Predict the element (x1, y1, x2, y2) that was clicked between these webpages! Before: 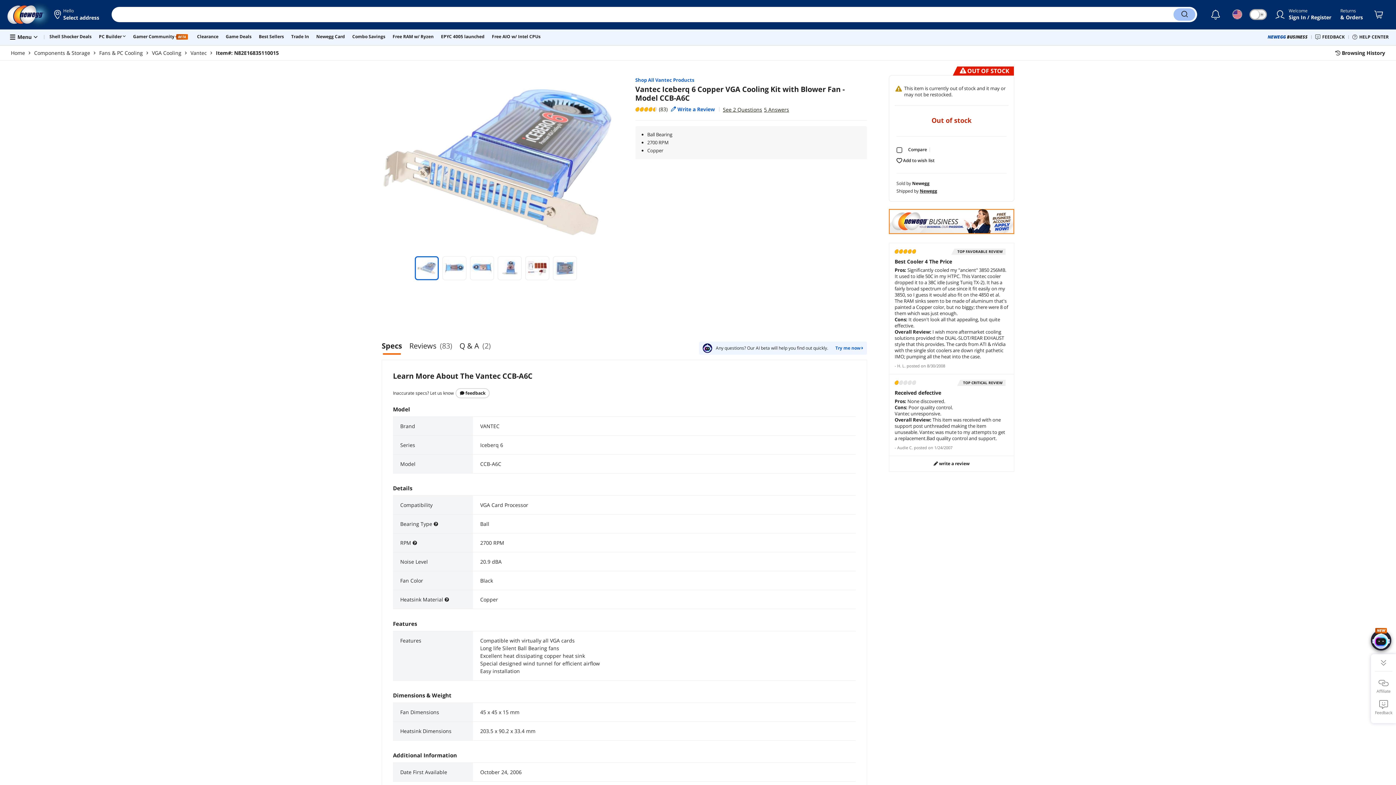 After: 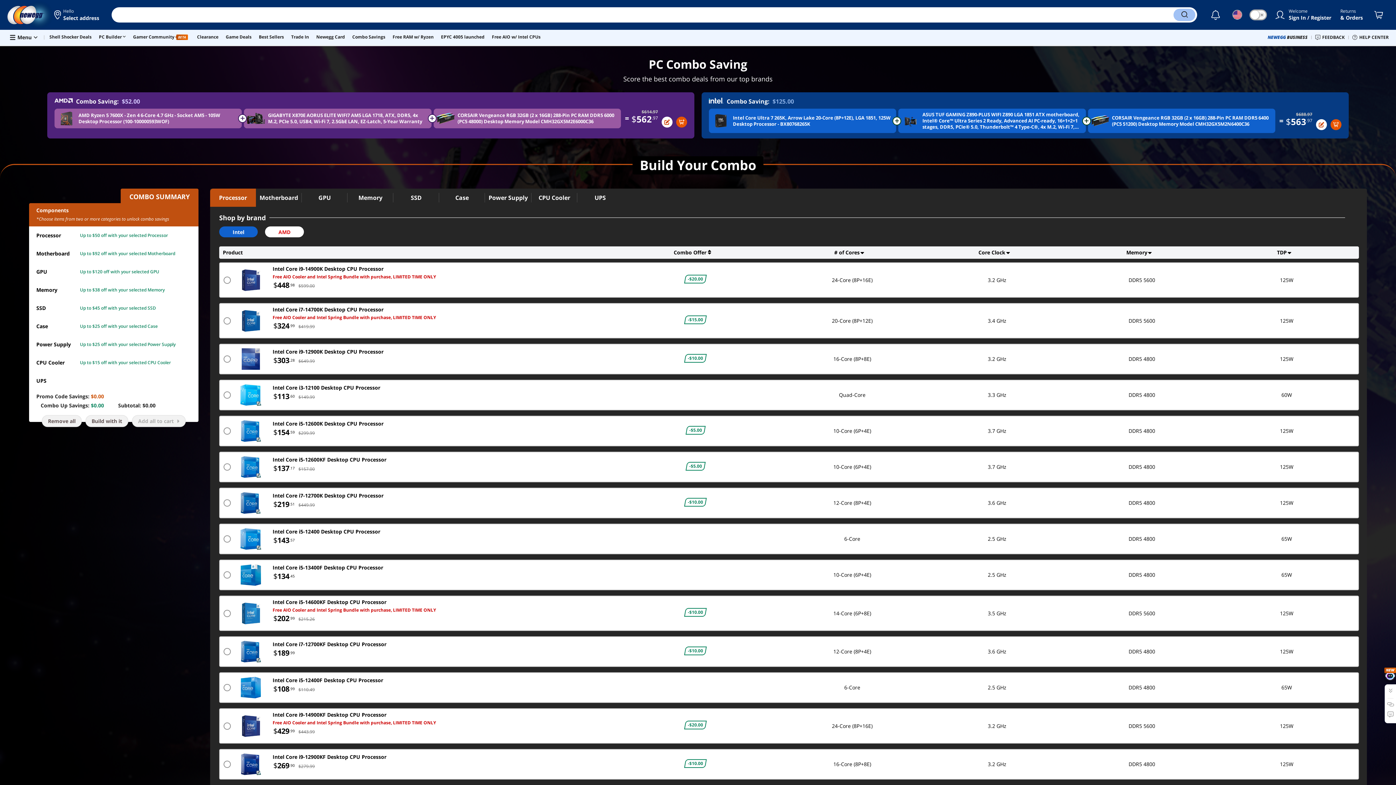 Action: label: Combo Savings bbox: (352, 33, 385, 39)